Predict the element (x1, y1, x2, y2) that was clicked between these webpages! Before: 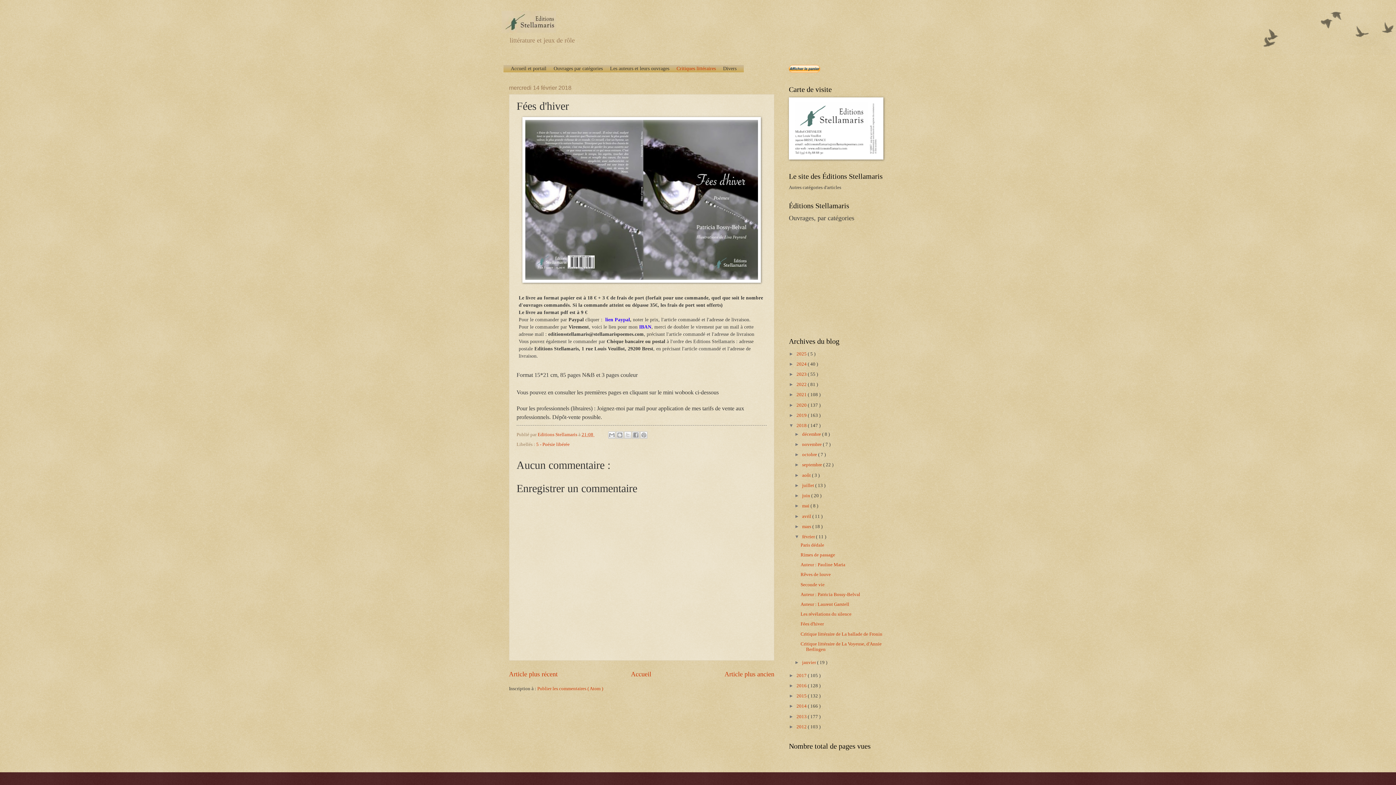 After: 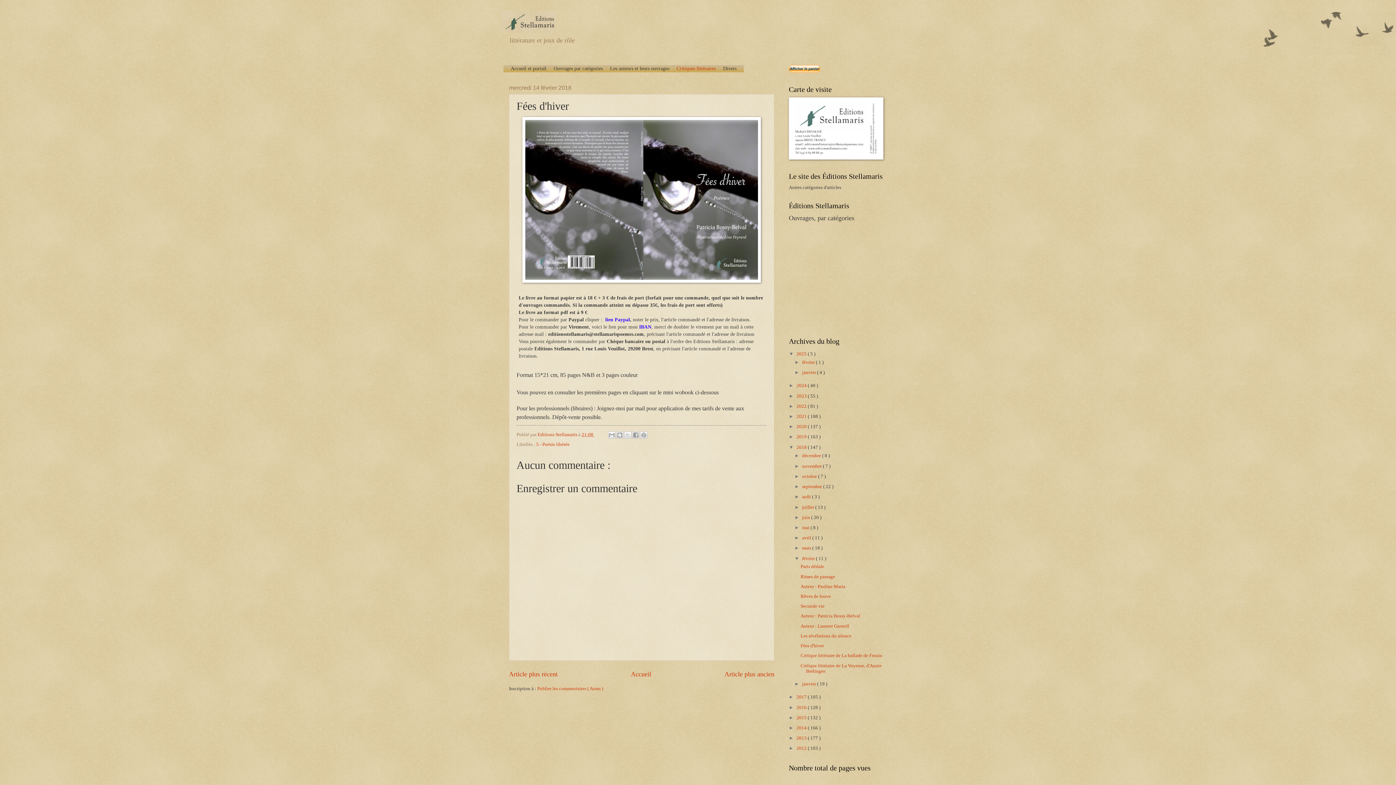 Action: bbox: (789, 351, 796, 356) label: ►  